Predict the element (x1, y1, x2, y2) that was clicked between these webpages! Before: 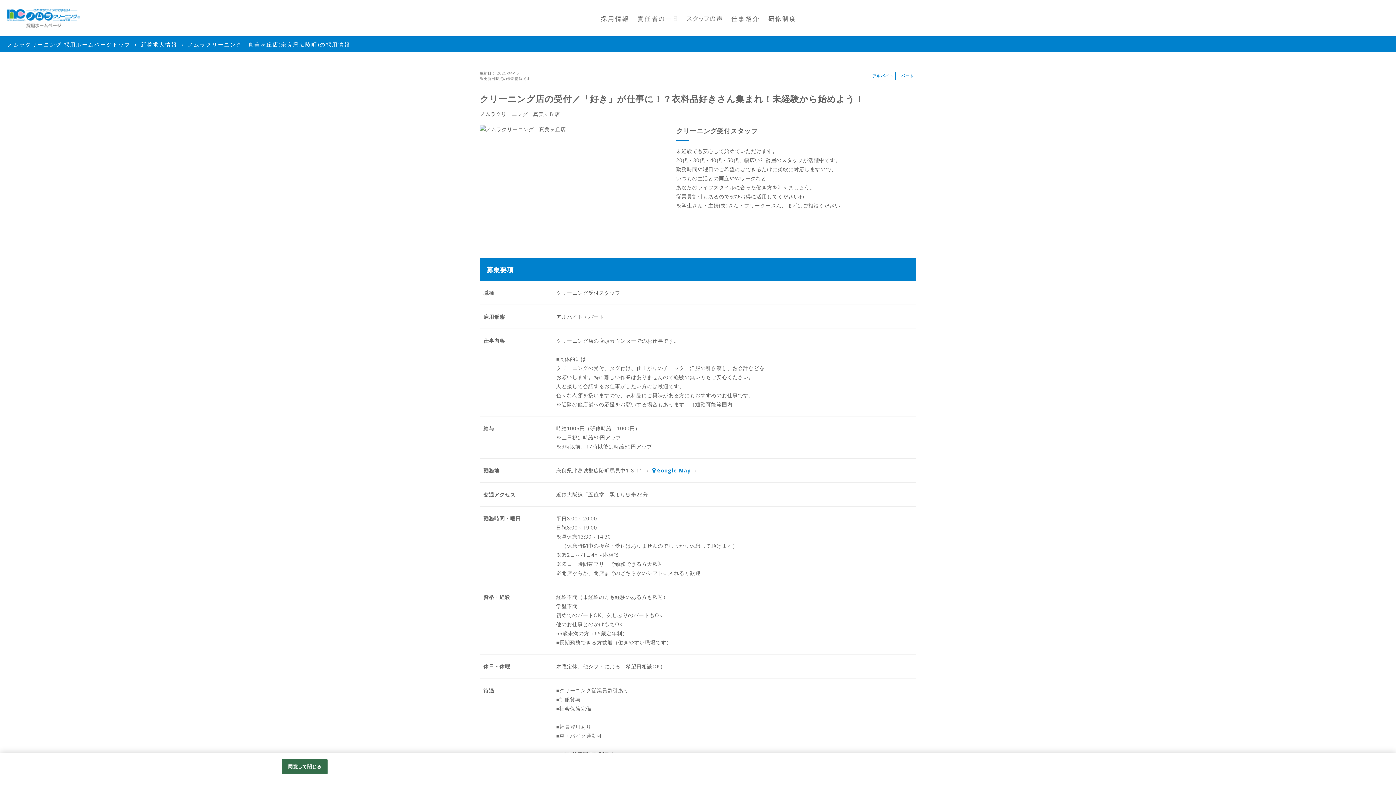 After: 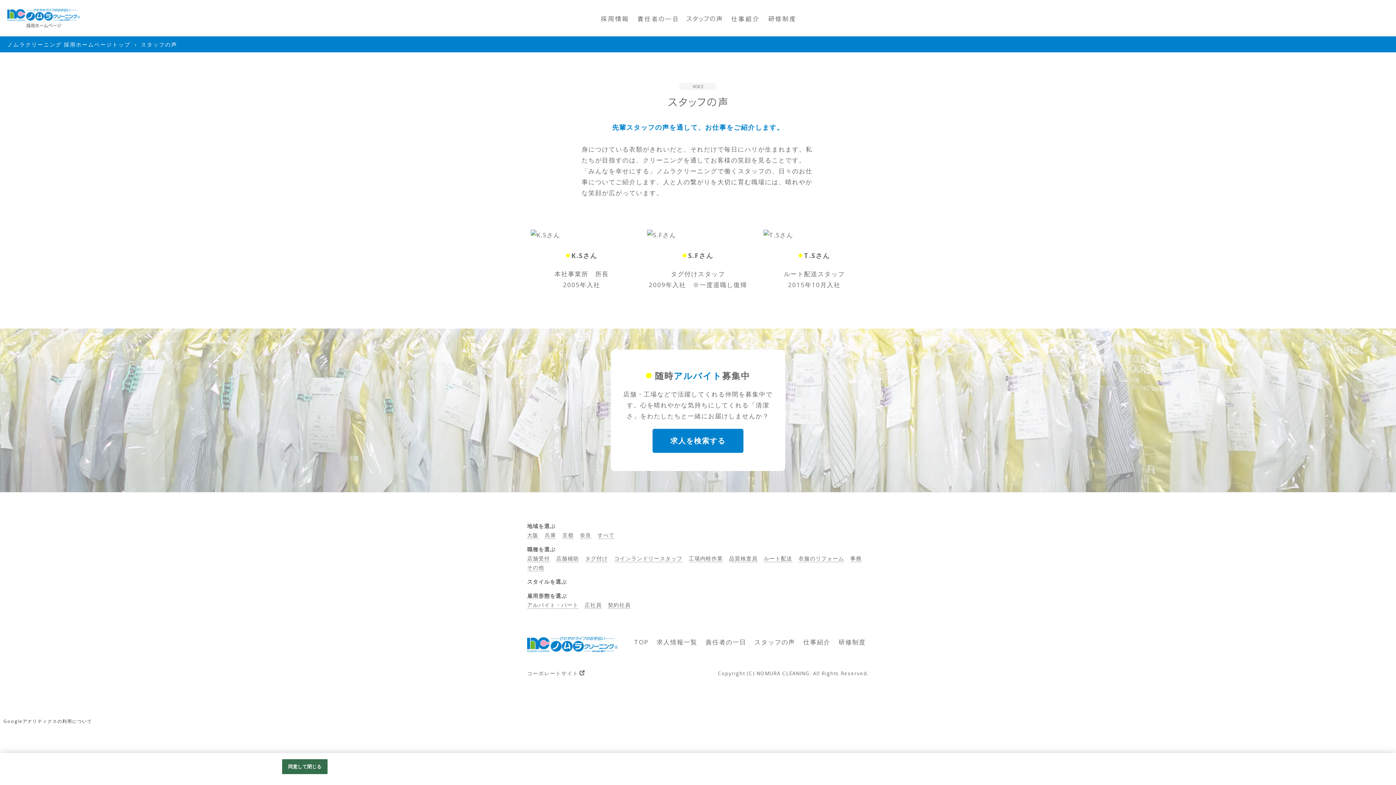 Action: bbox: (683, 12, 725, 24)